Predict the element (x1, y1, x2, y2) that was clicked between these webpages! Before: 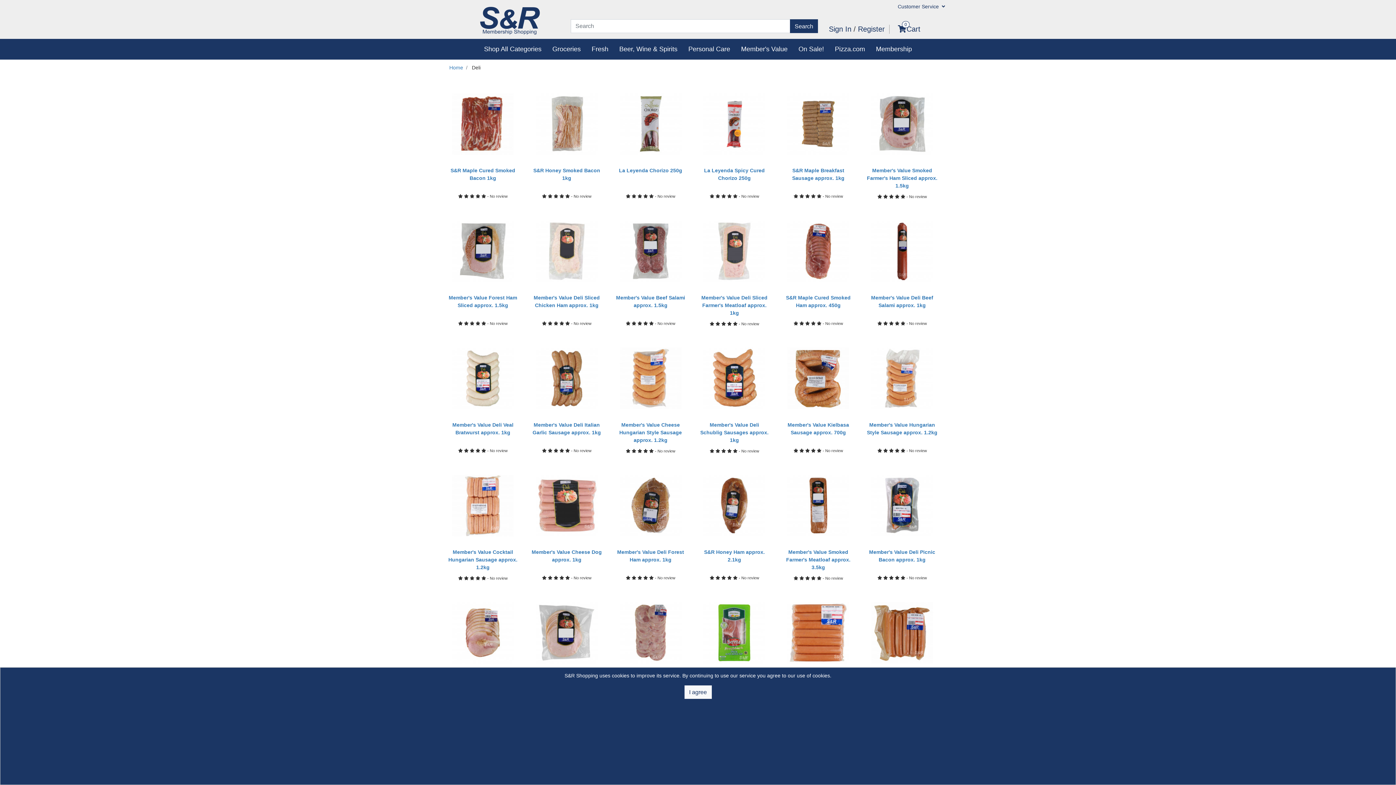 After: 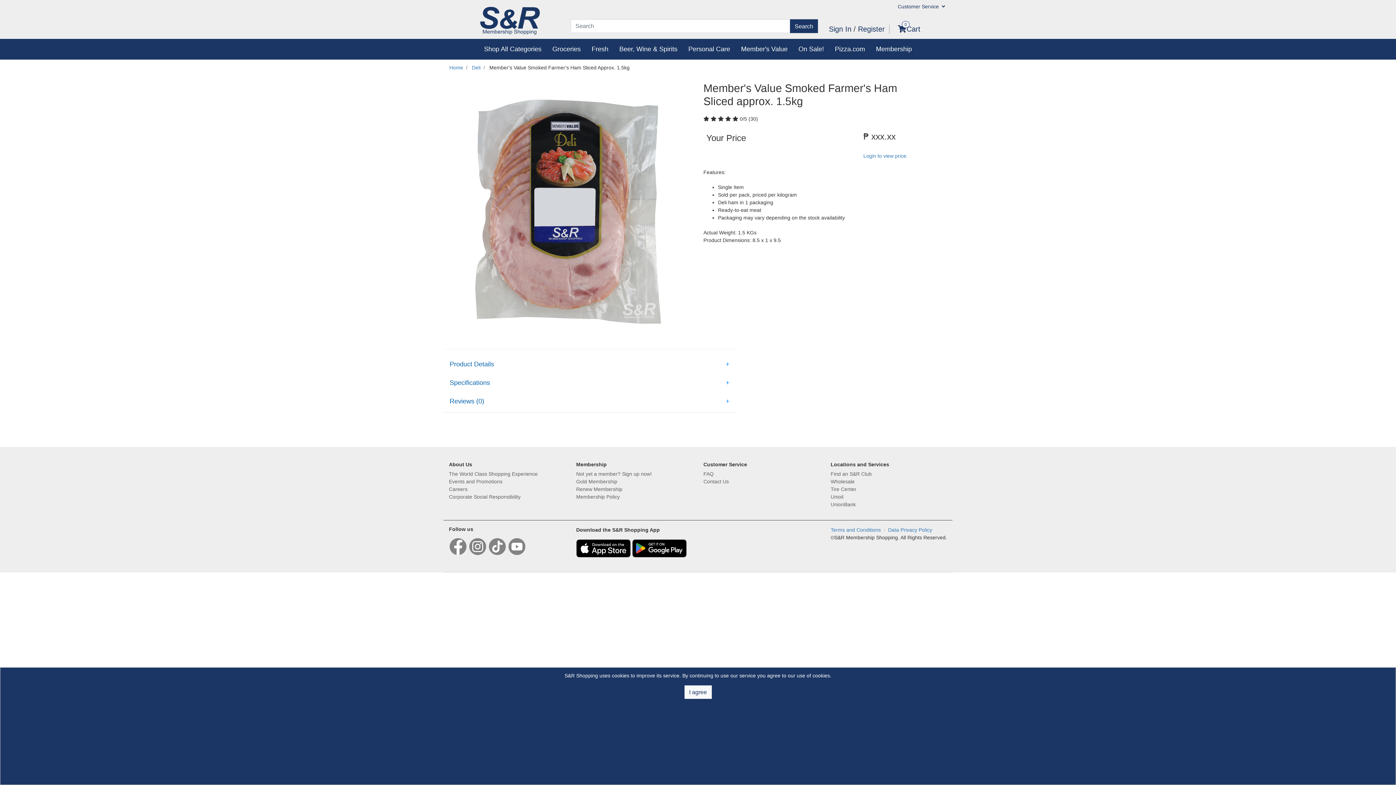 Action: bbox: (865, 87, 938, 160)